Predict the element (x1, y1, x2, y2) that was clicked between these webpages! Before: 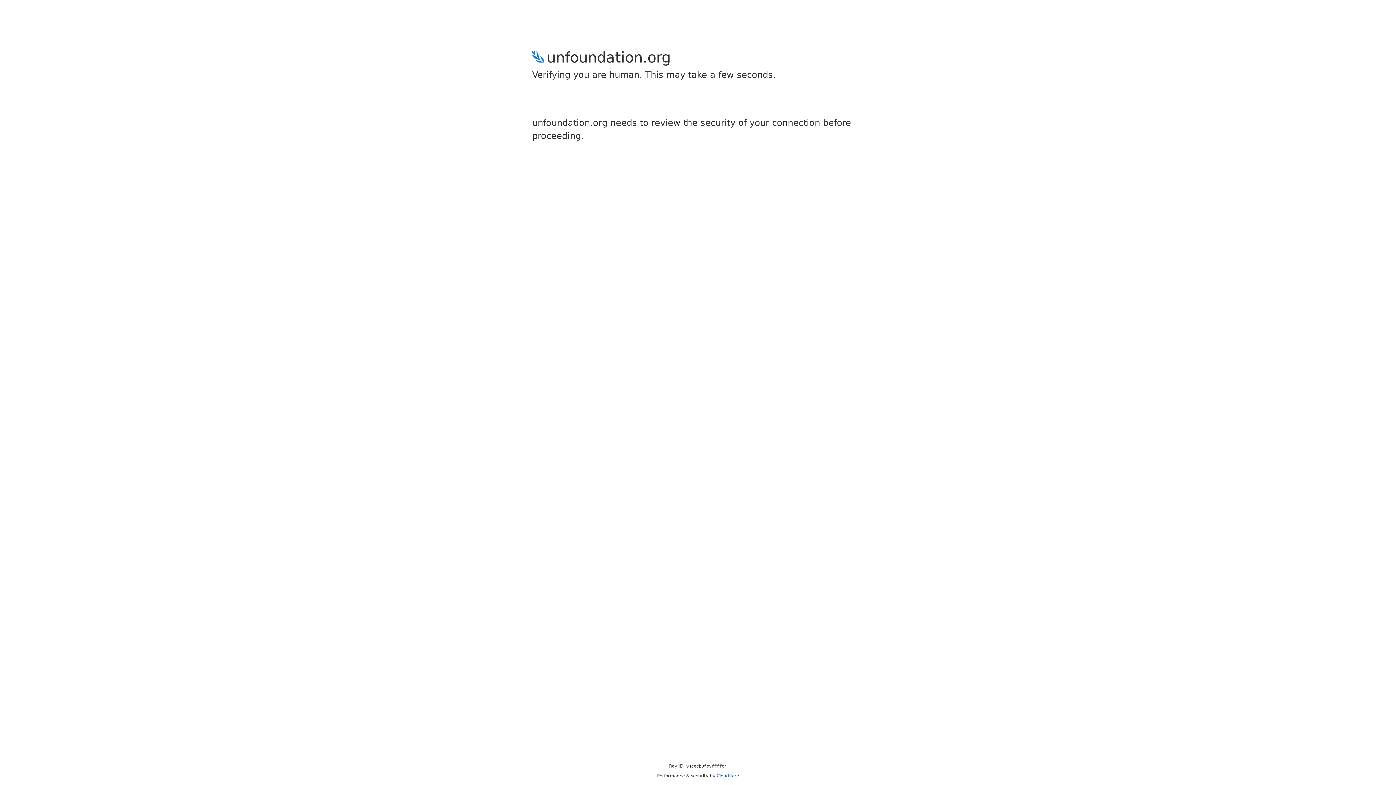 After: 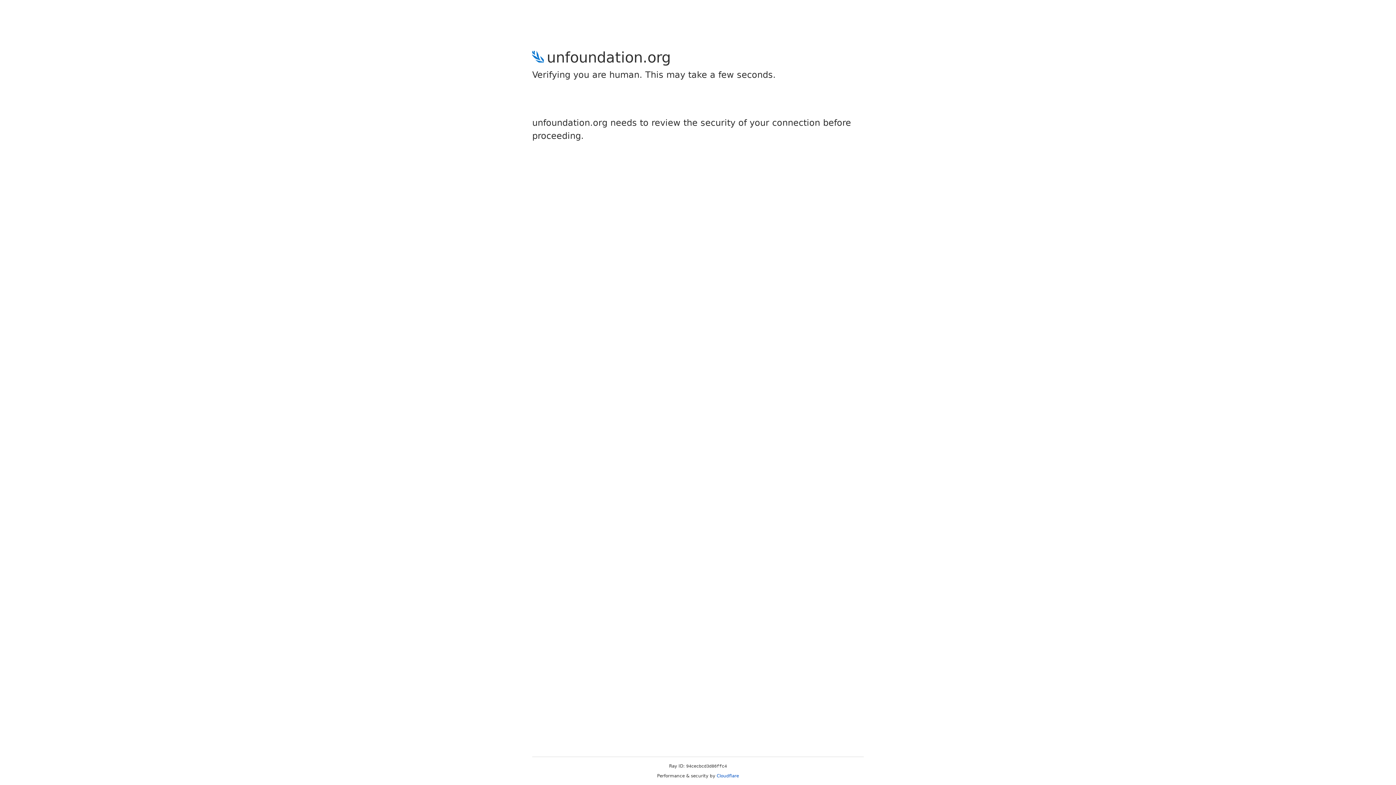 Action: label: Cloudflare bbox: (716, 773, 739, 778)